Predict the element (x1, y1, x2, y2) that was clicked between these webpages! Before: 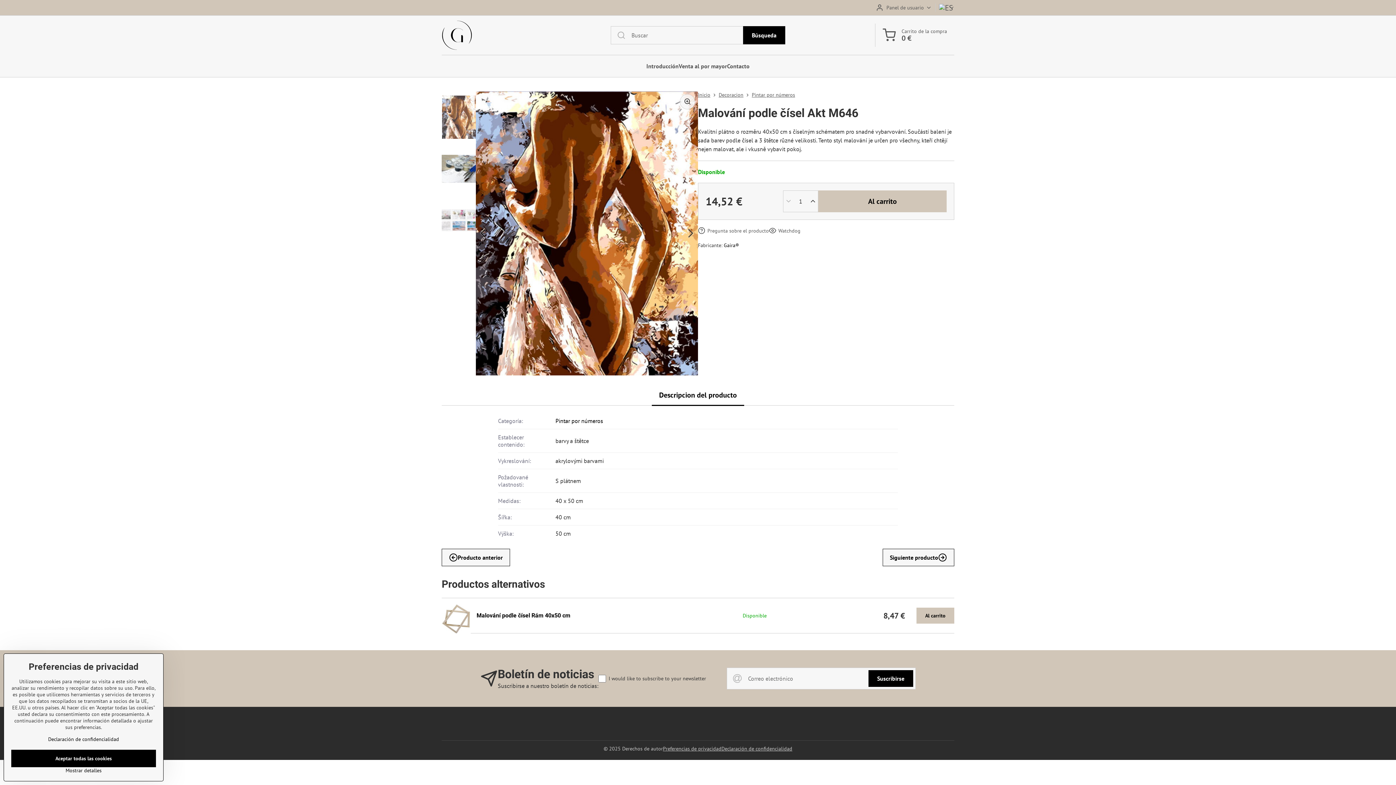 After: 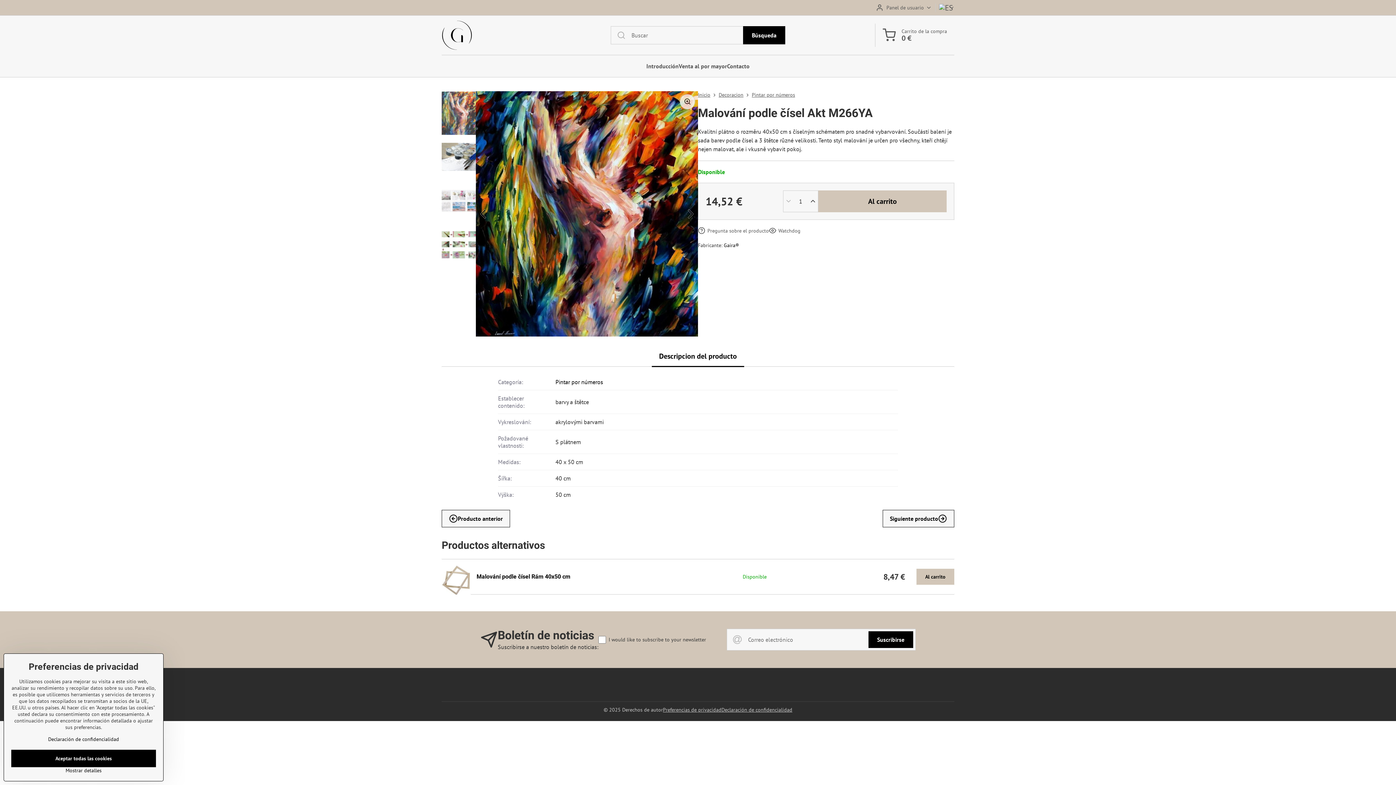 Action: bbox: (882, 549, 954, 566) label: Siguiente producto